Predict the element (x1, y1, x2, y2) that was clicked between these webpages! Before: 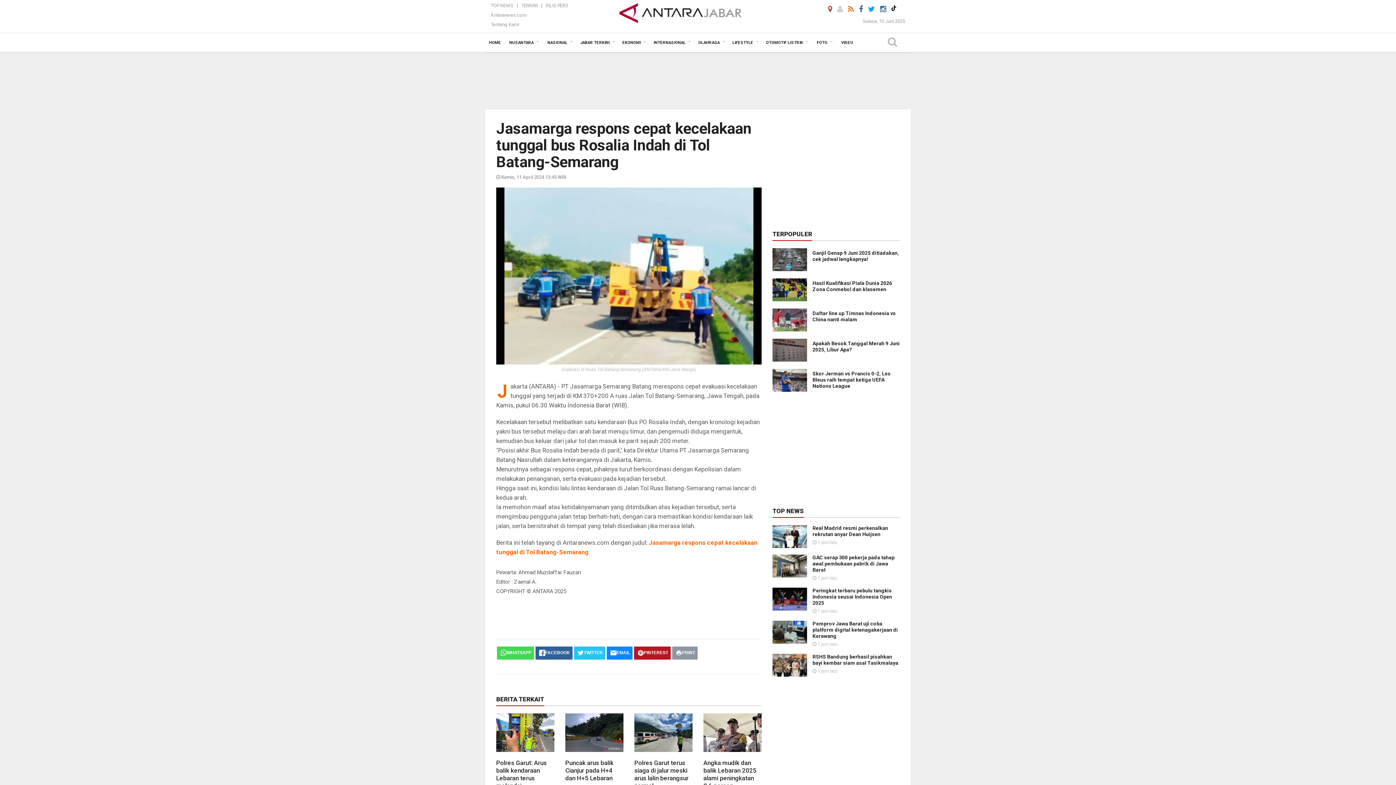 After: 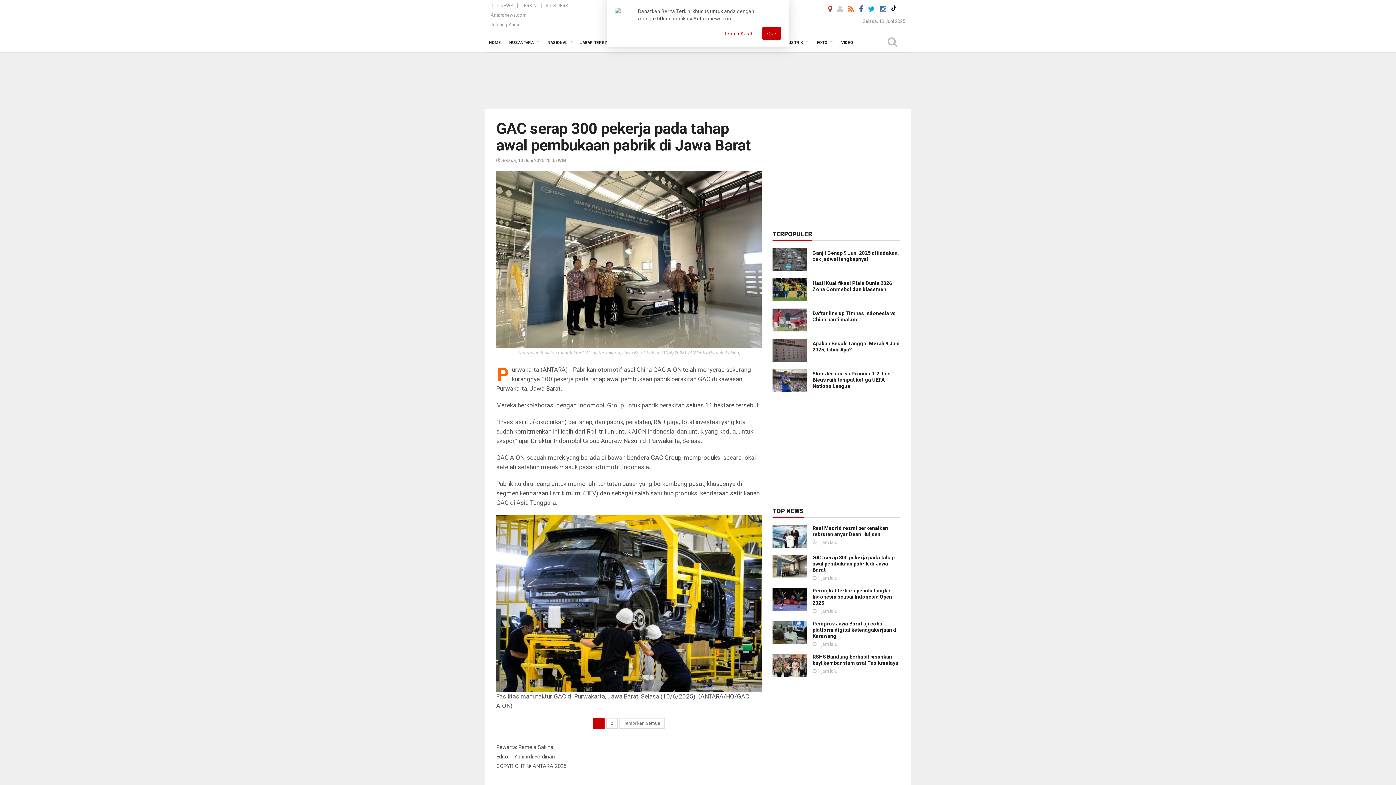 Action: label: GAC serap 300 pekerja pada tahap awal pembukaan pabrik di Jawa Barat bbox: (812, 554, 894, 573)